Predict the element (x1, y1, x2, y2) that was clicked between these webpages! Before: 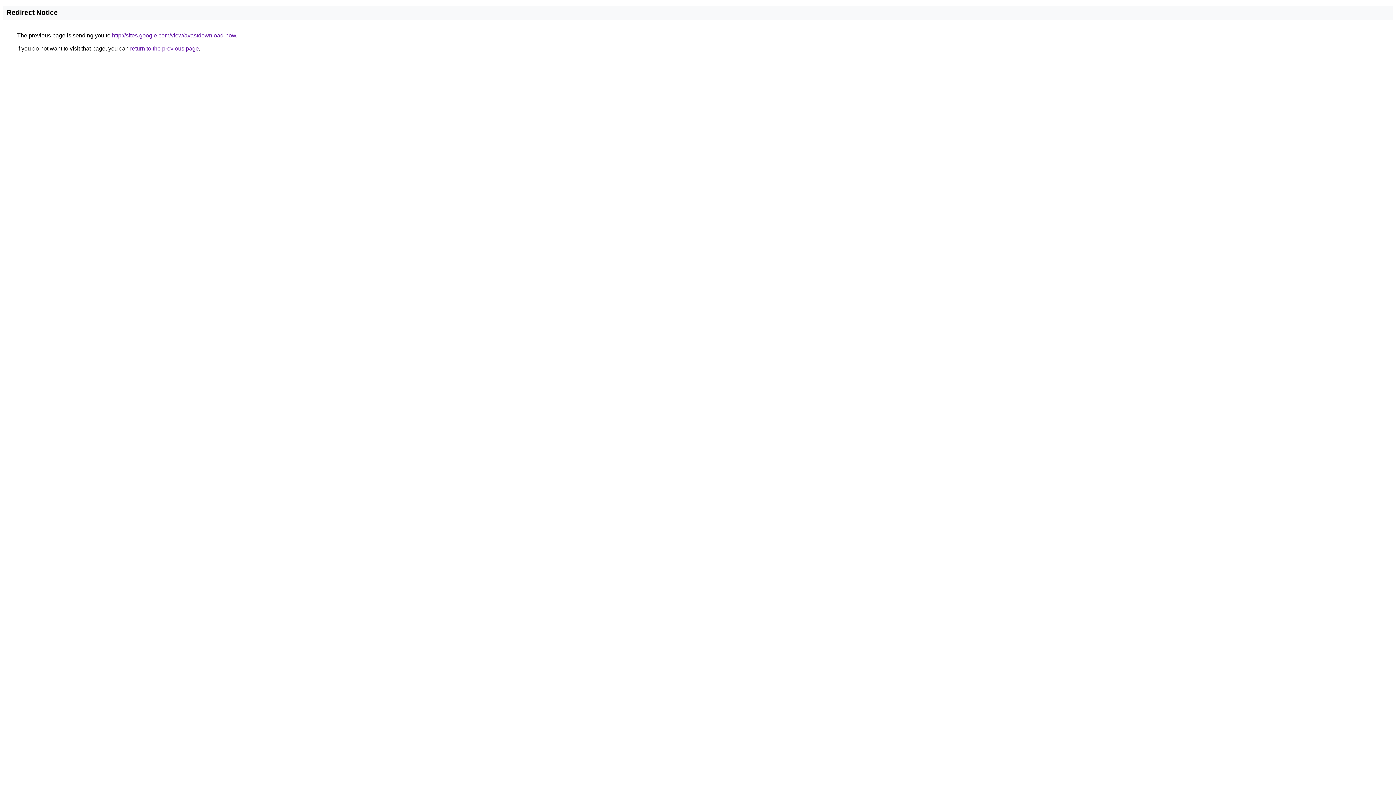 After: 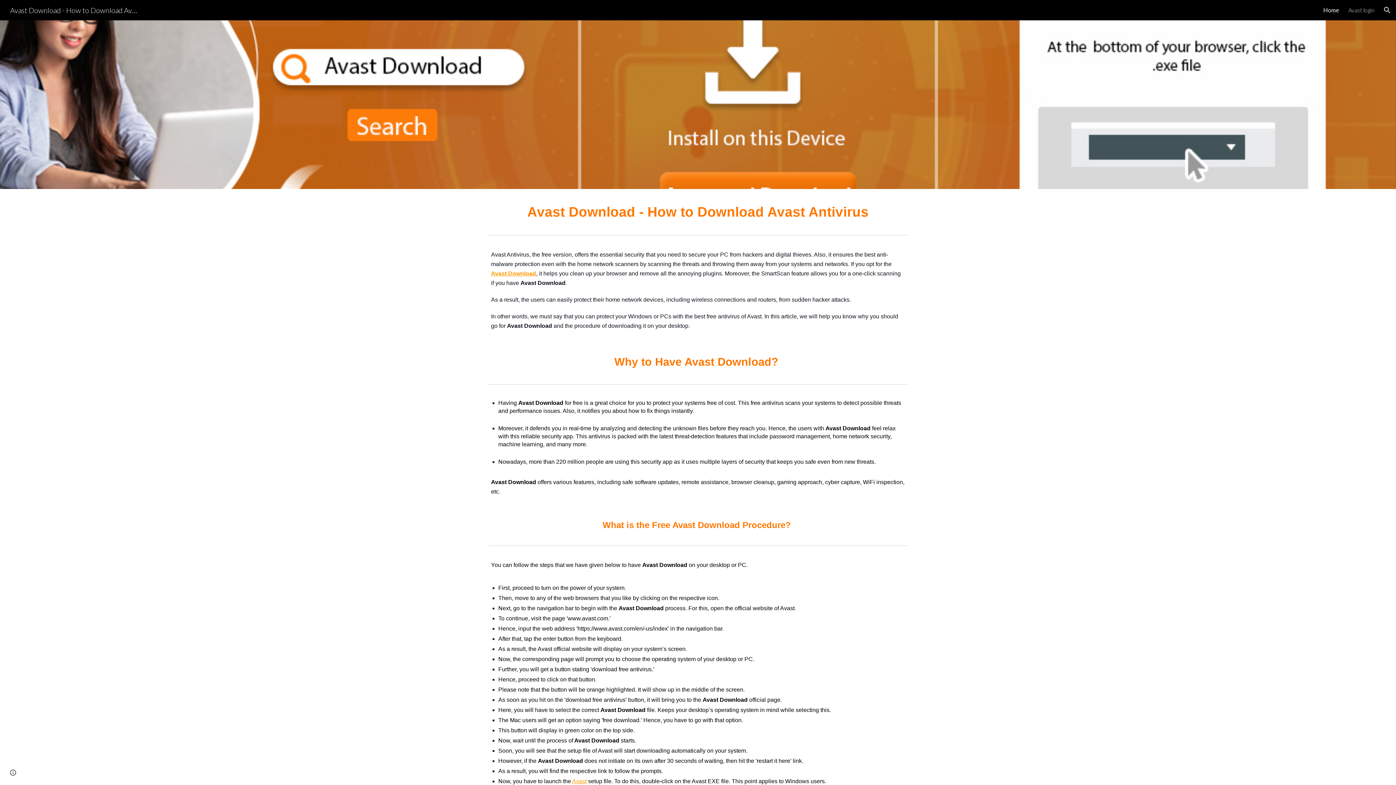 Action: bbox: (112, 32, 236, 38) label: http://sites.google.com/view/avastdownload-now